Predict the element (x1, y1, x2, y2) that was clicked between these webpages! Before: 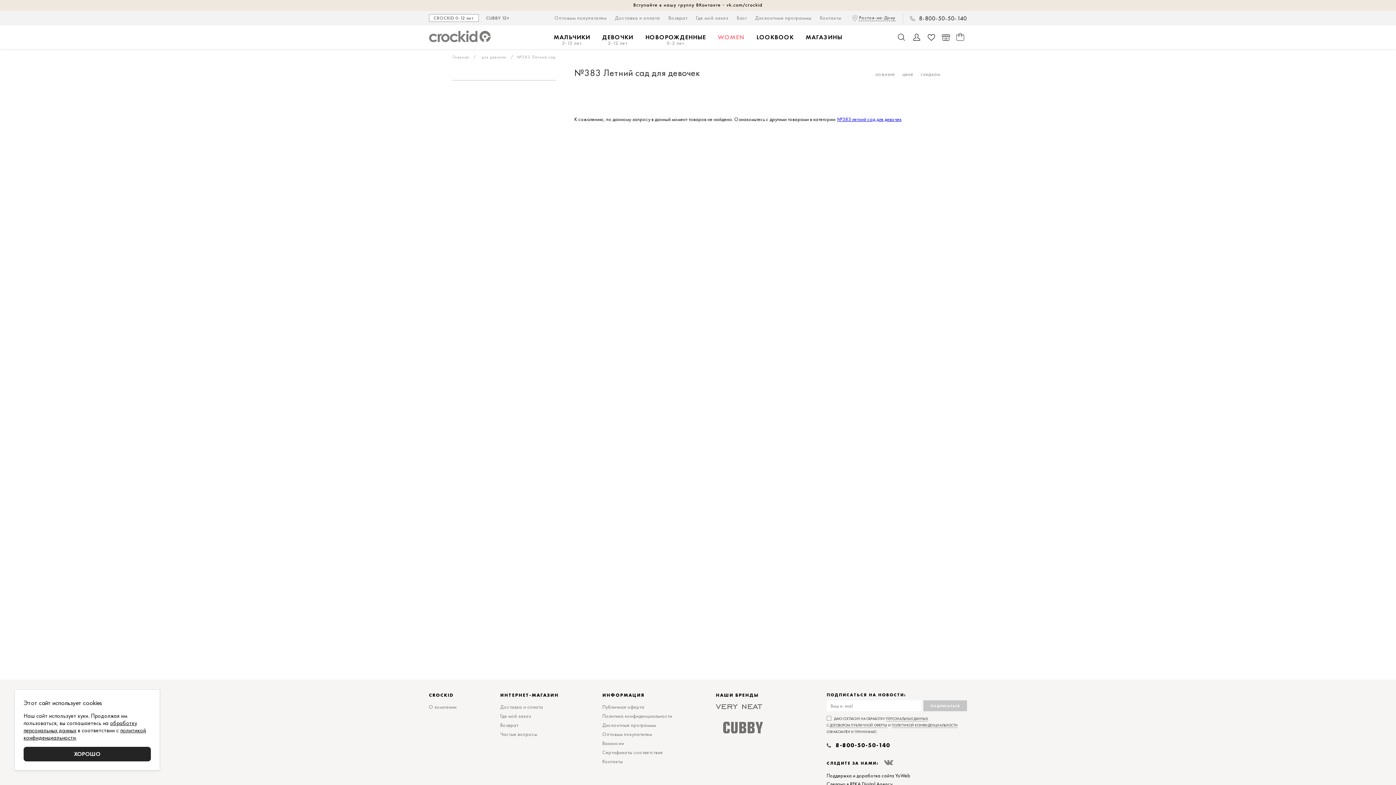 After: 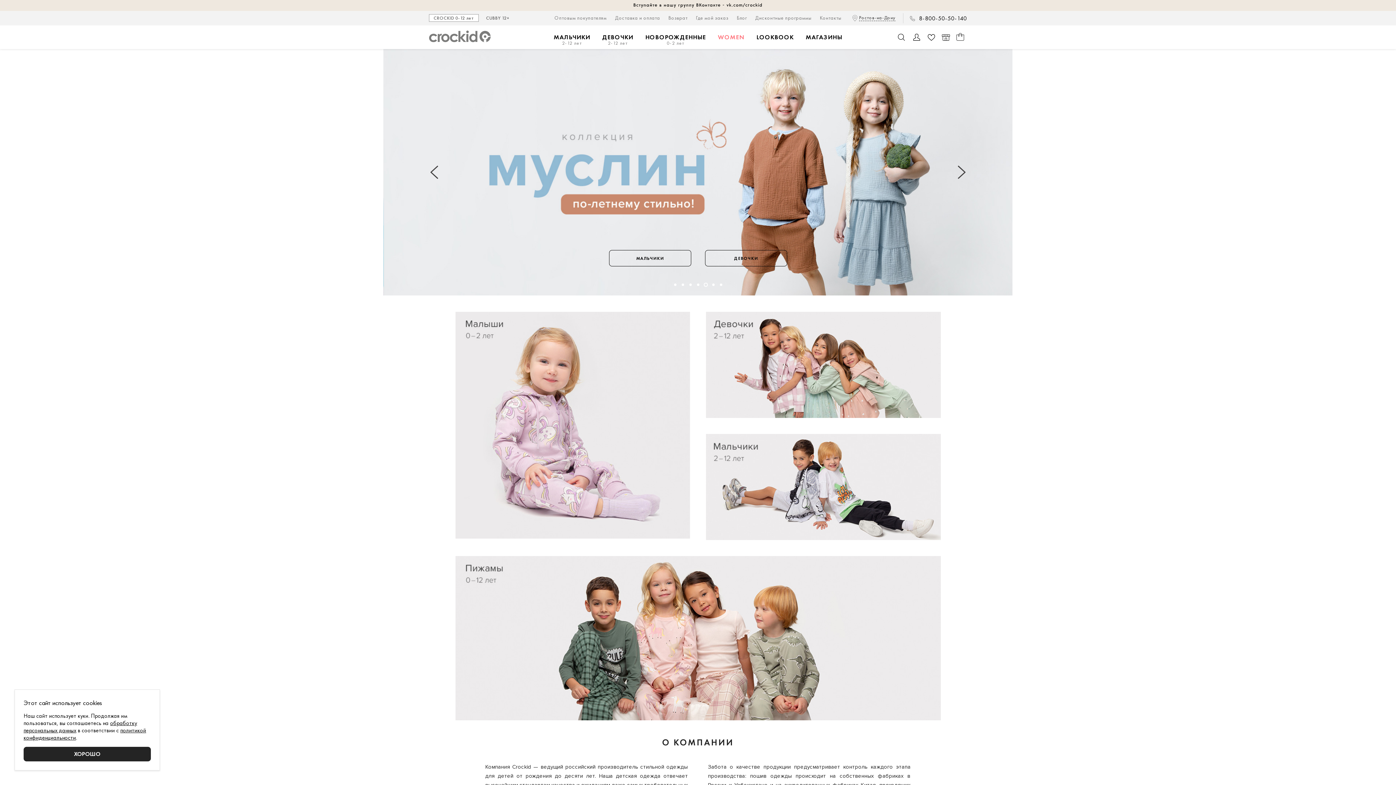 Action: bbox: (912, 33, 921, 42)